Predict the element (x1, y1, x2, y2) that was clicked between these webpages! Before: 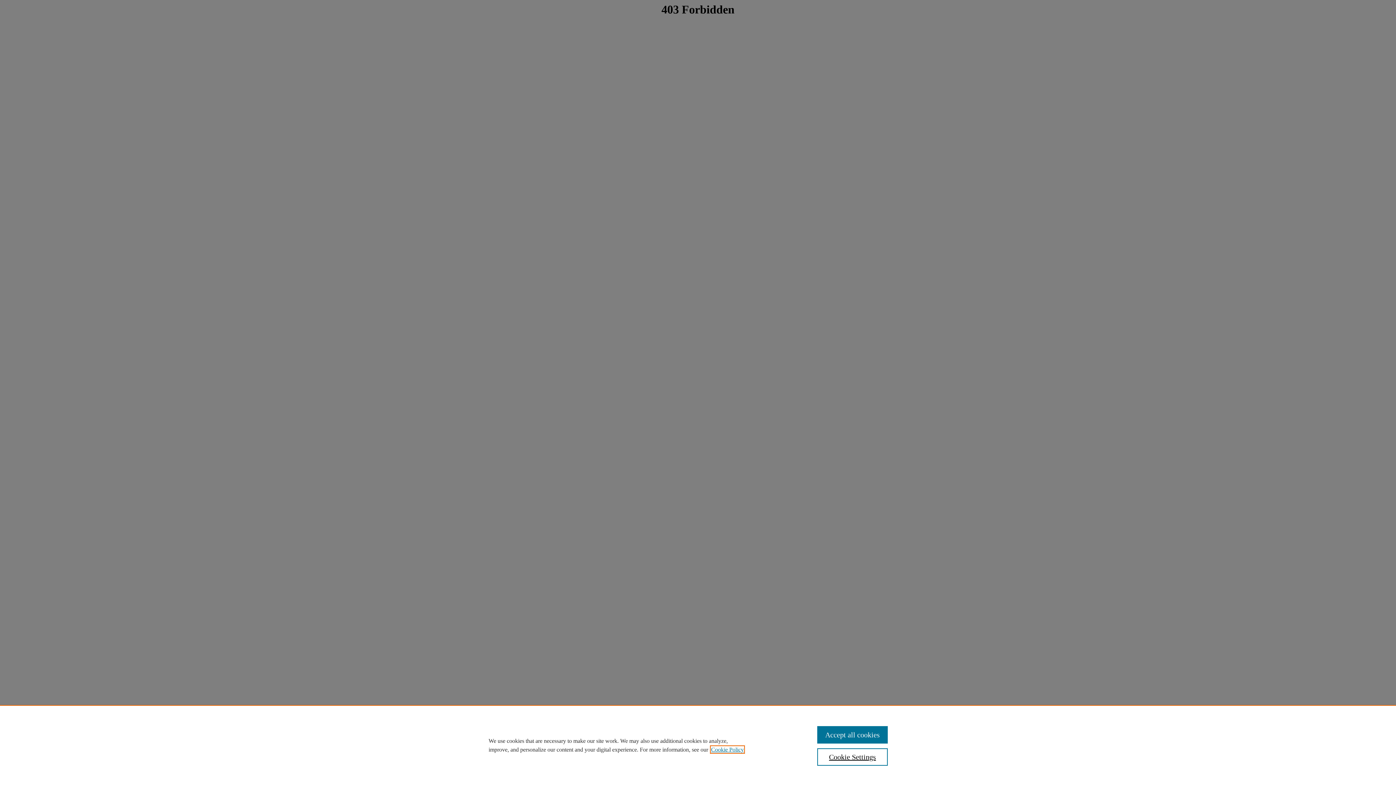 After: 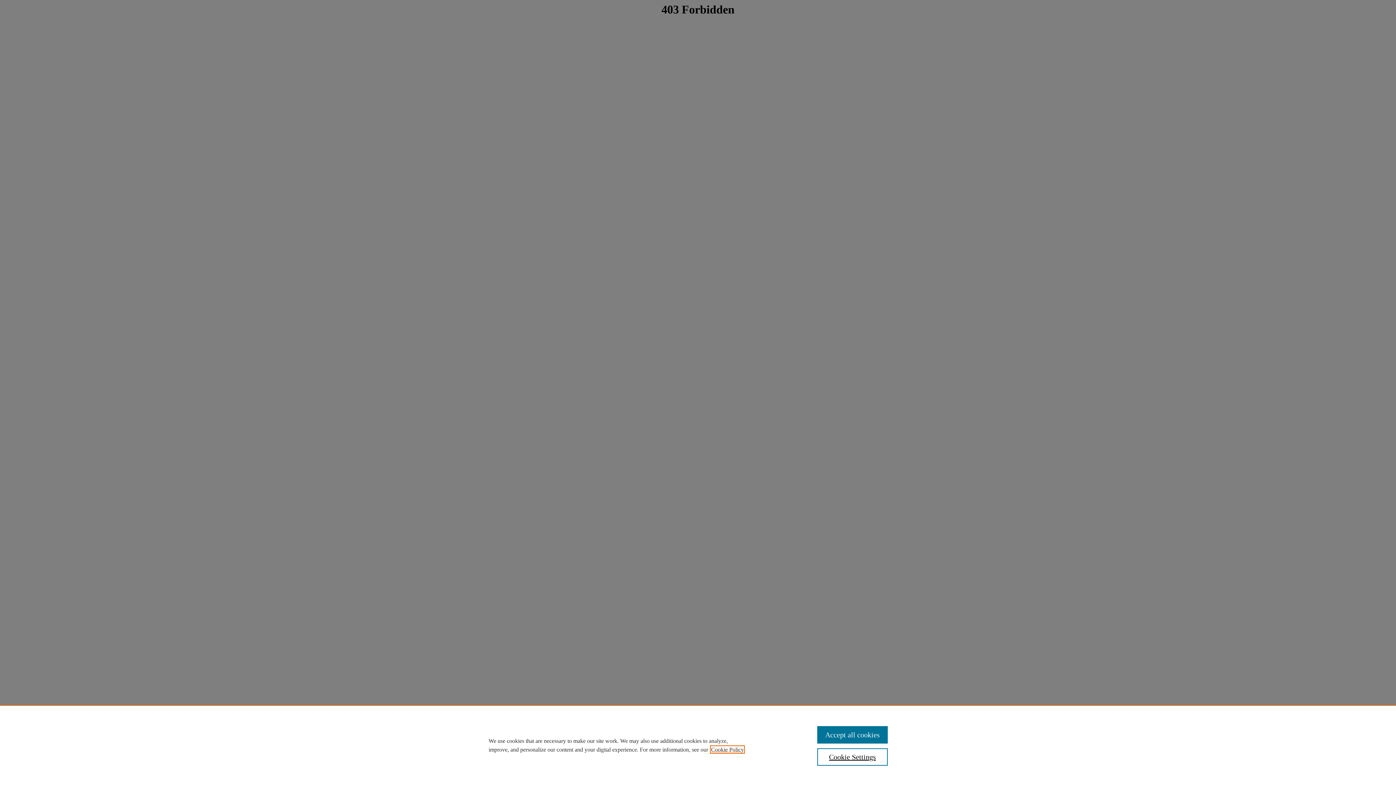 Action: label: , opens in a new tab bbox: (711, 746, 744, 753)